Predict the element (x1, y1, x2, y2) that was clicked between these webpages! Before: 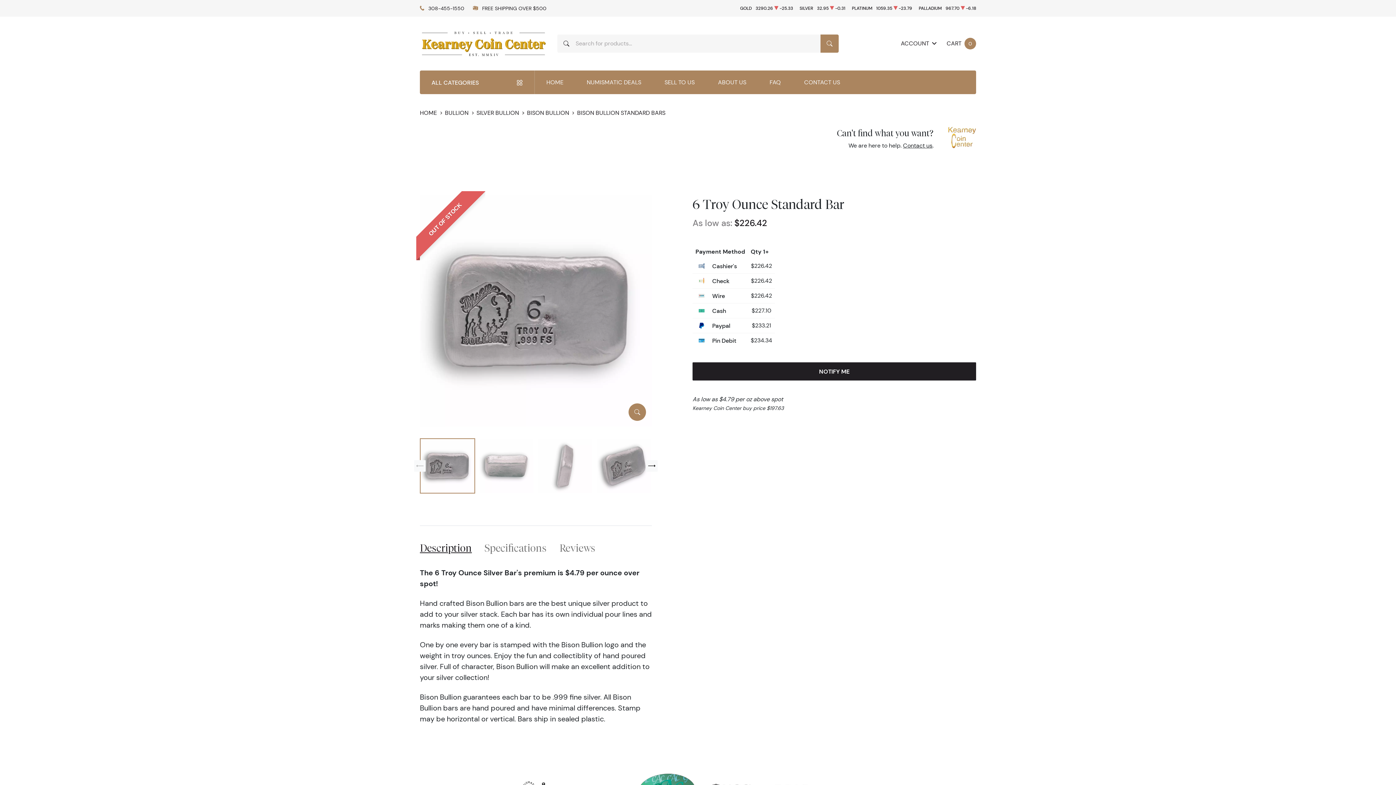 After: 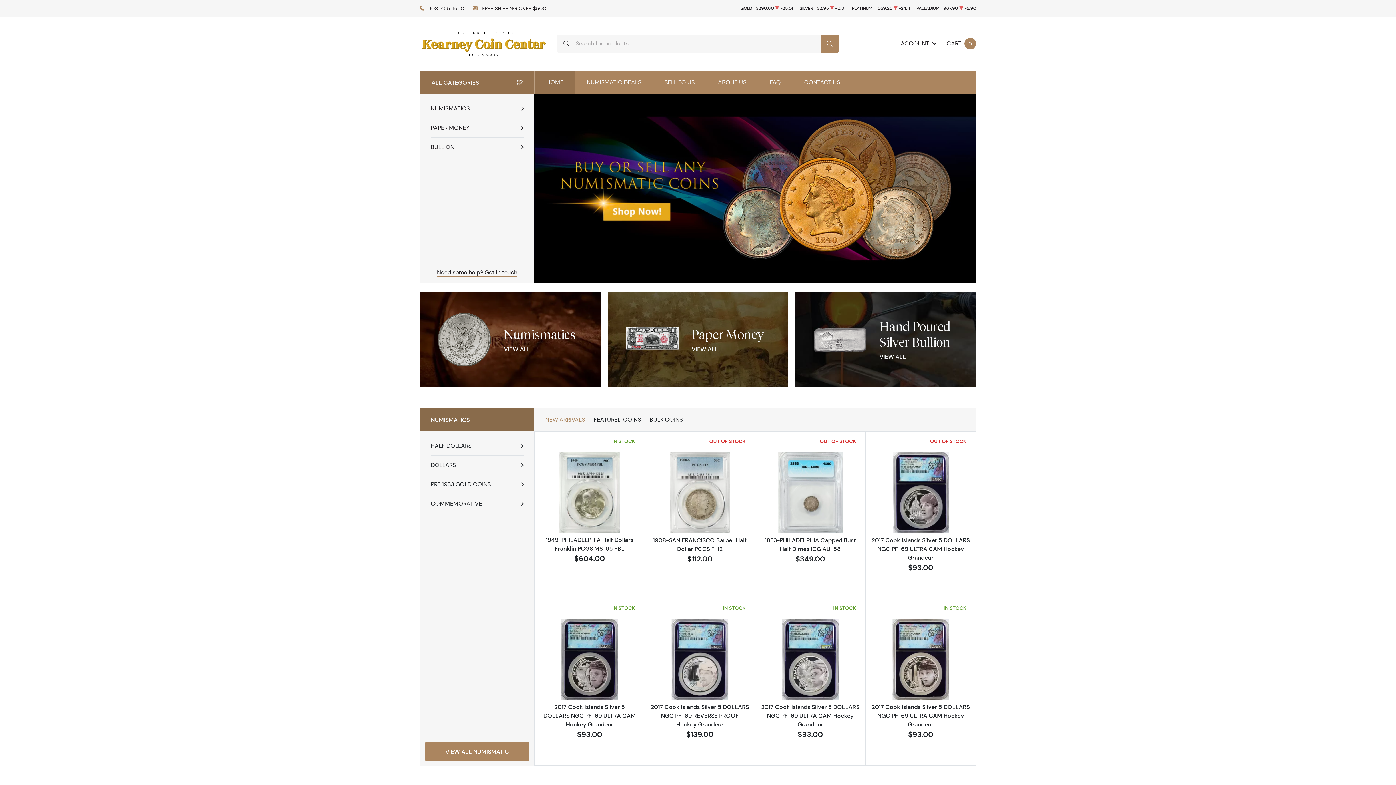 Action: label: SEARCH bbox: (820, 34, 839, 52)